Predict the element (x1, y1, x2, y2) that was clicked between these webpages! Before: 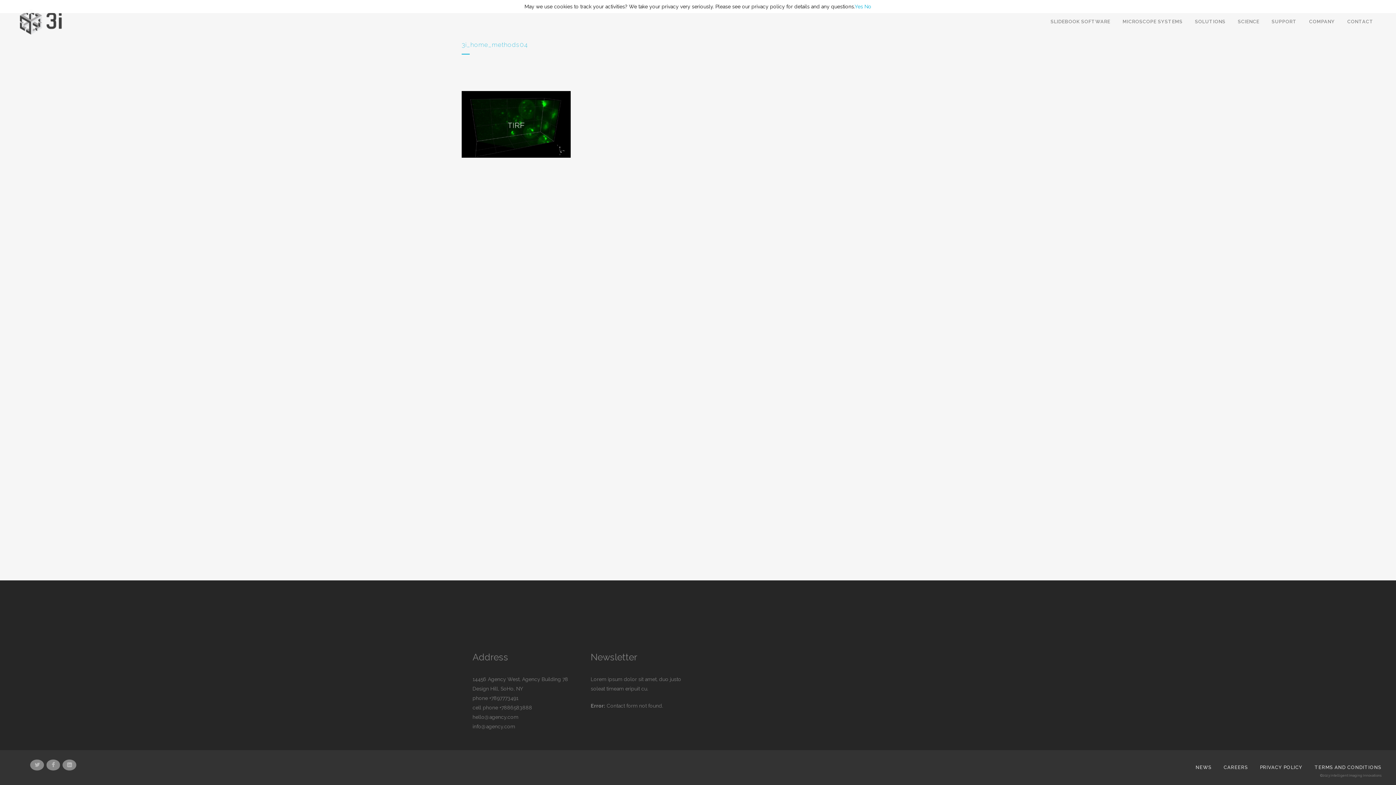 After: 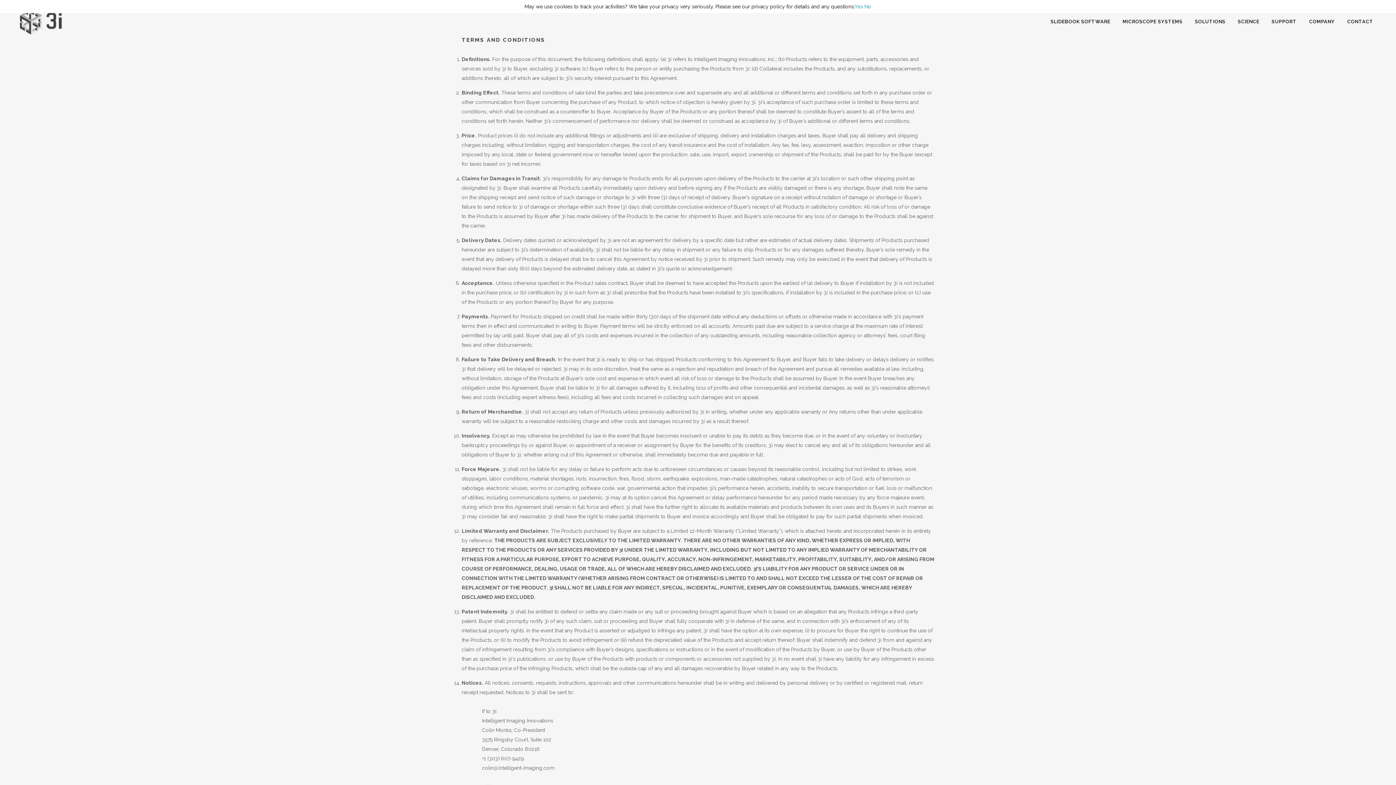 Action: bbox: (1314, 765, 1381, 770) label: TERMS AND CONDITIONS